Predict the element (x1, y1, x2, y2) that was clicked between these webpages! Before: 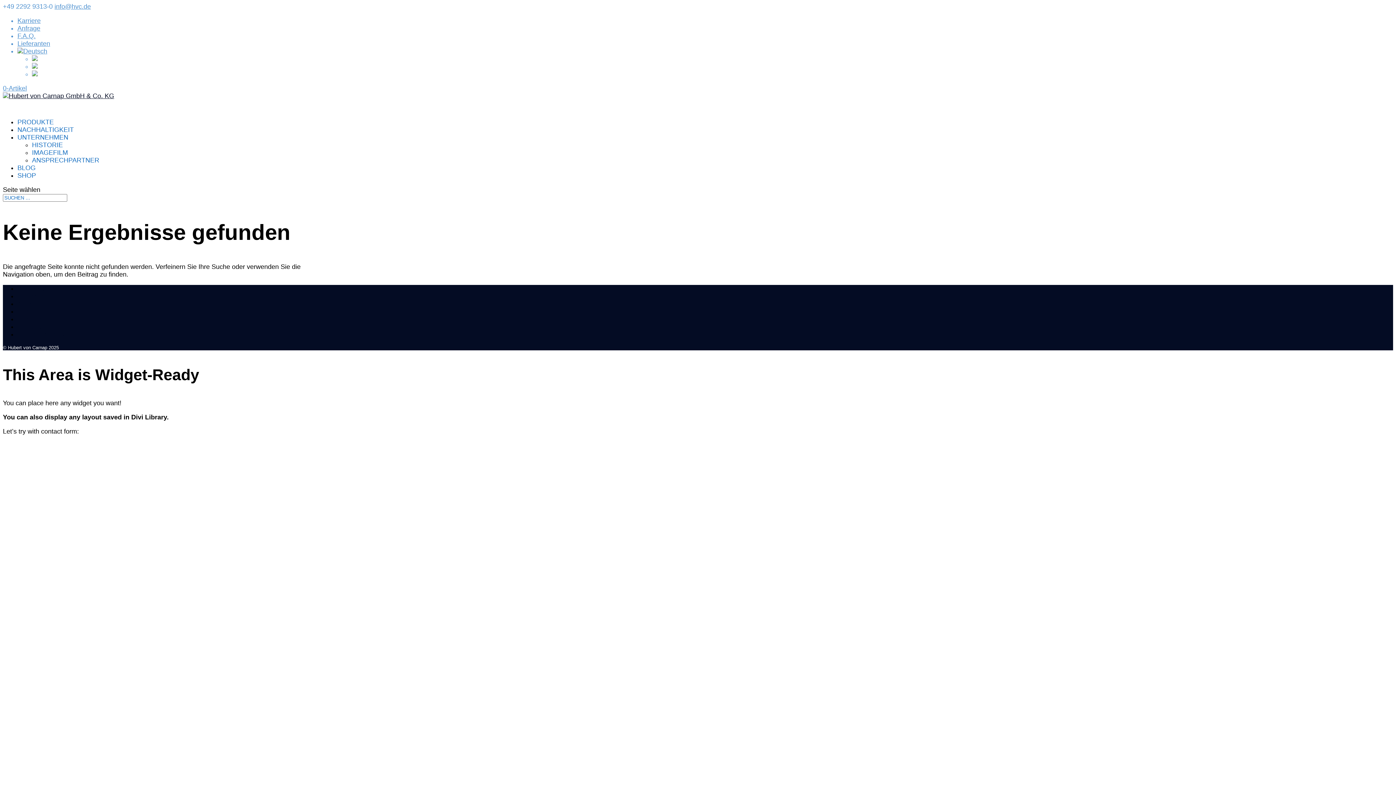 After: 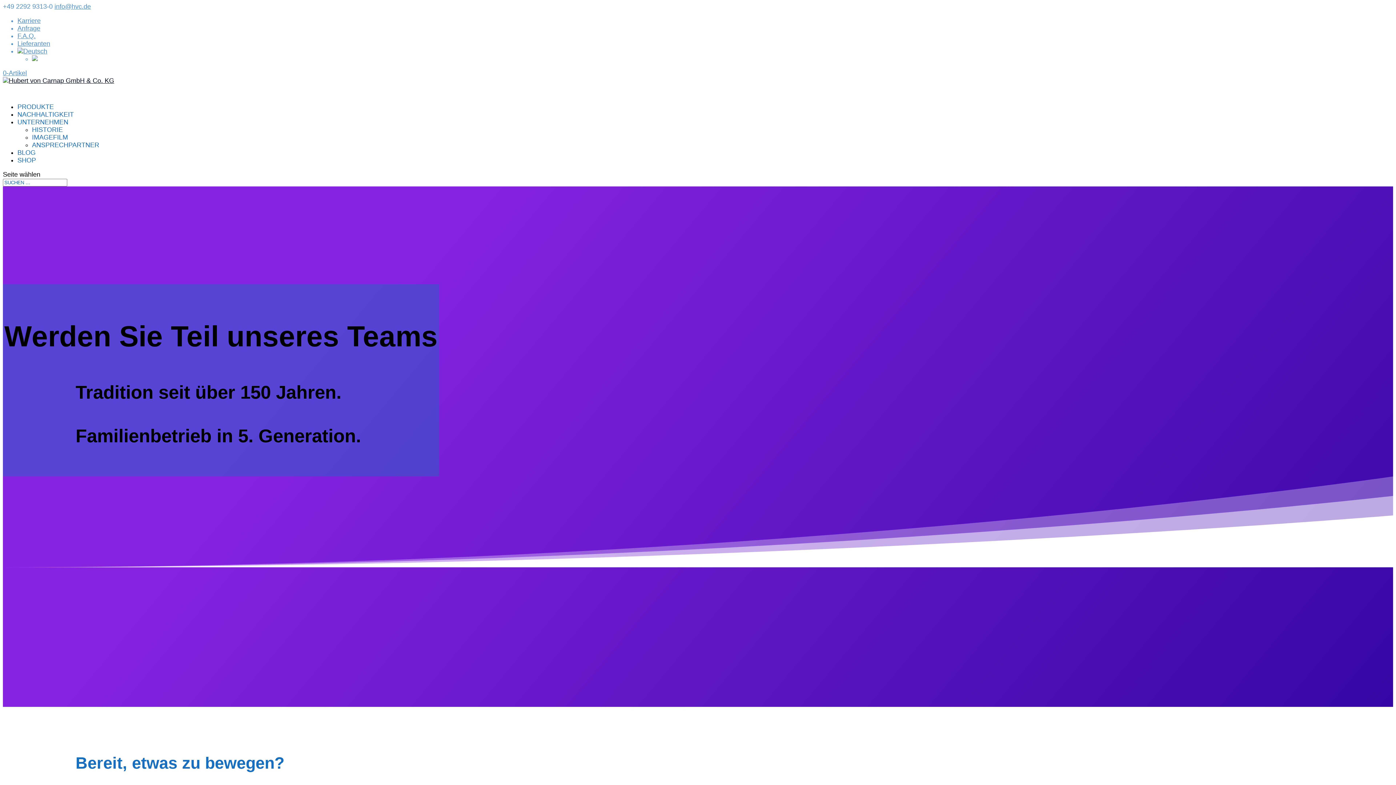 Action: label: Karriere bbox: (17, 17, 40, 24)